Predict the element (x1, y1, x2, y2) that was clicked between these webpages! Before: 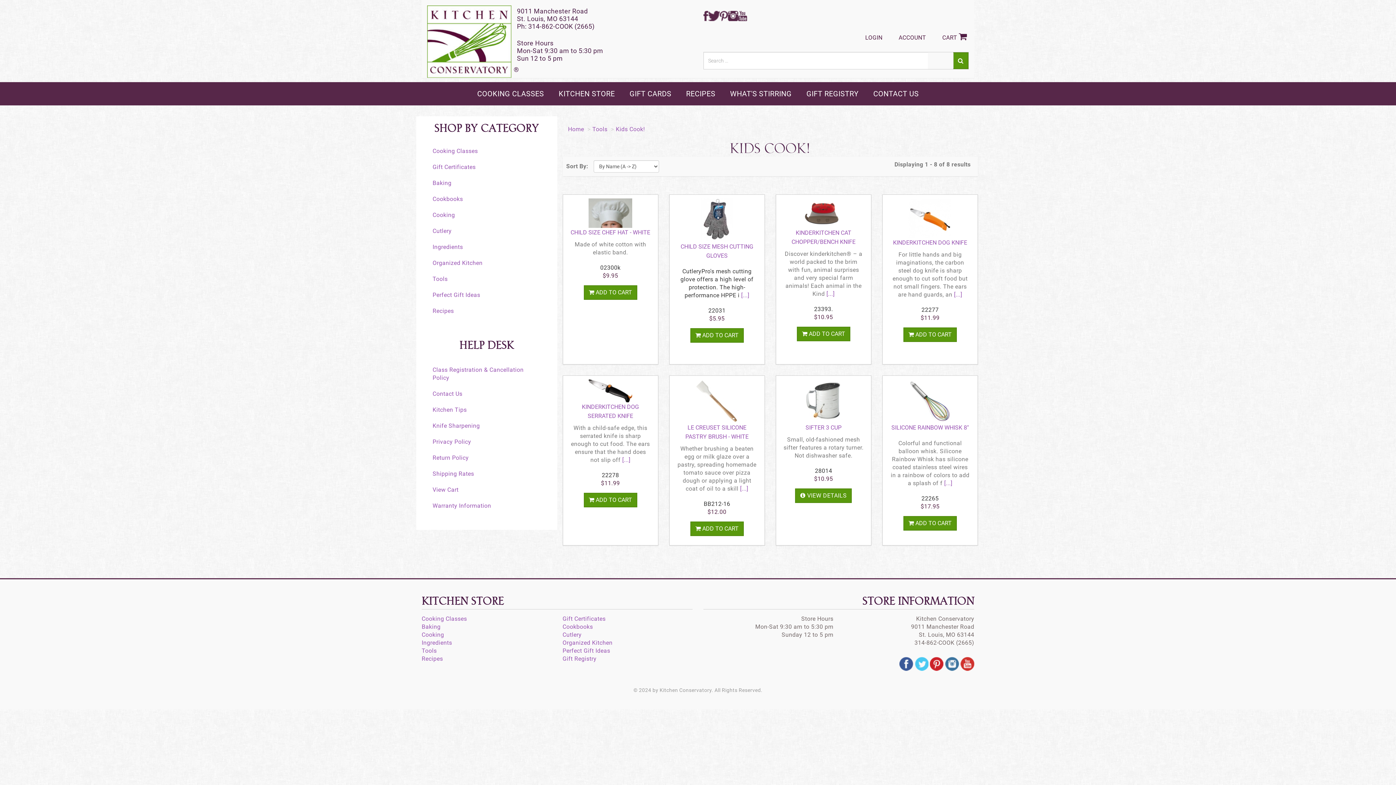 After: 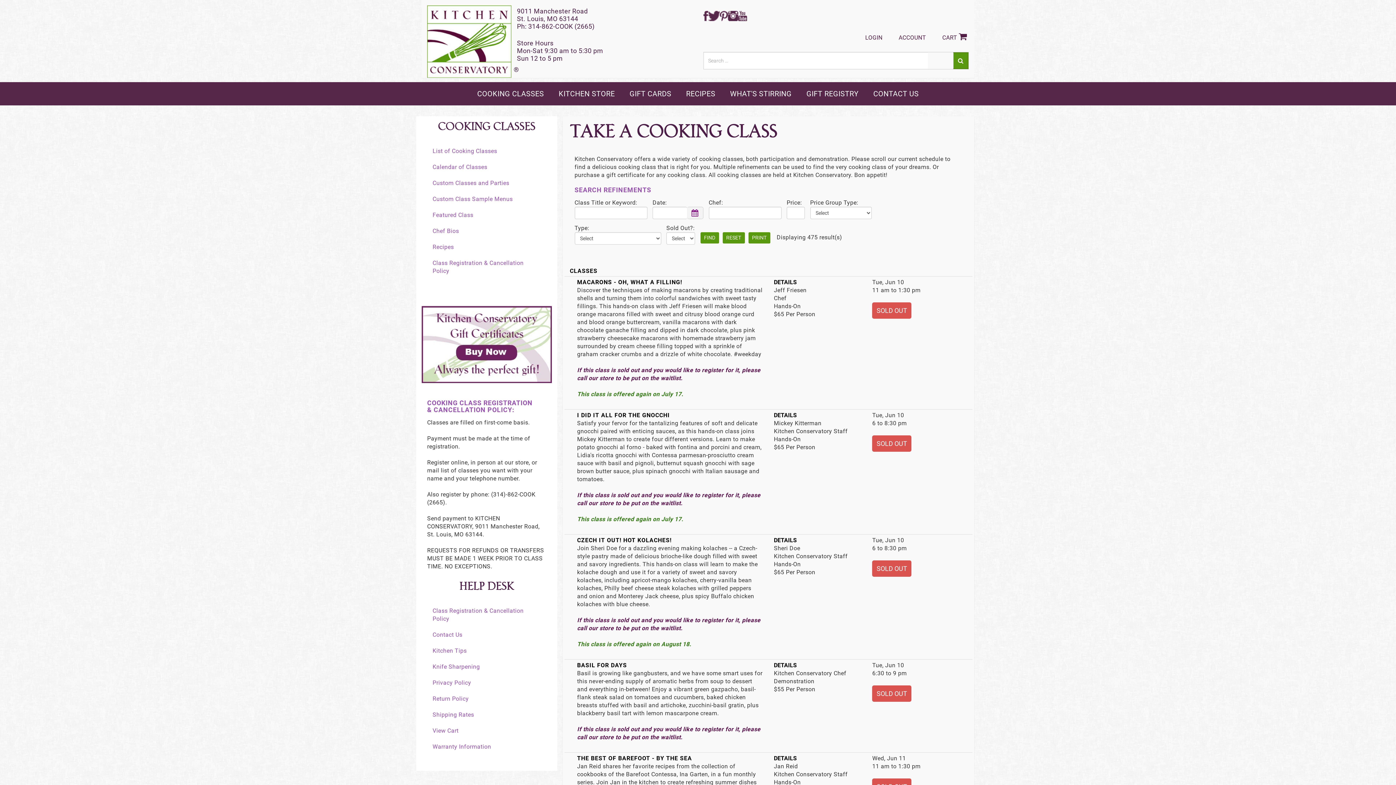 Action: label: Cooking Classes bbox: (421, 615, 467, 622)